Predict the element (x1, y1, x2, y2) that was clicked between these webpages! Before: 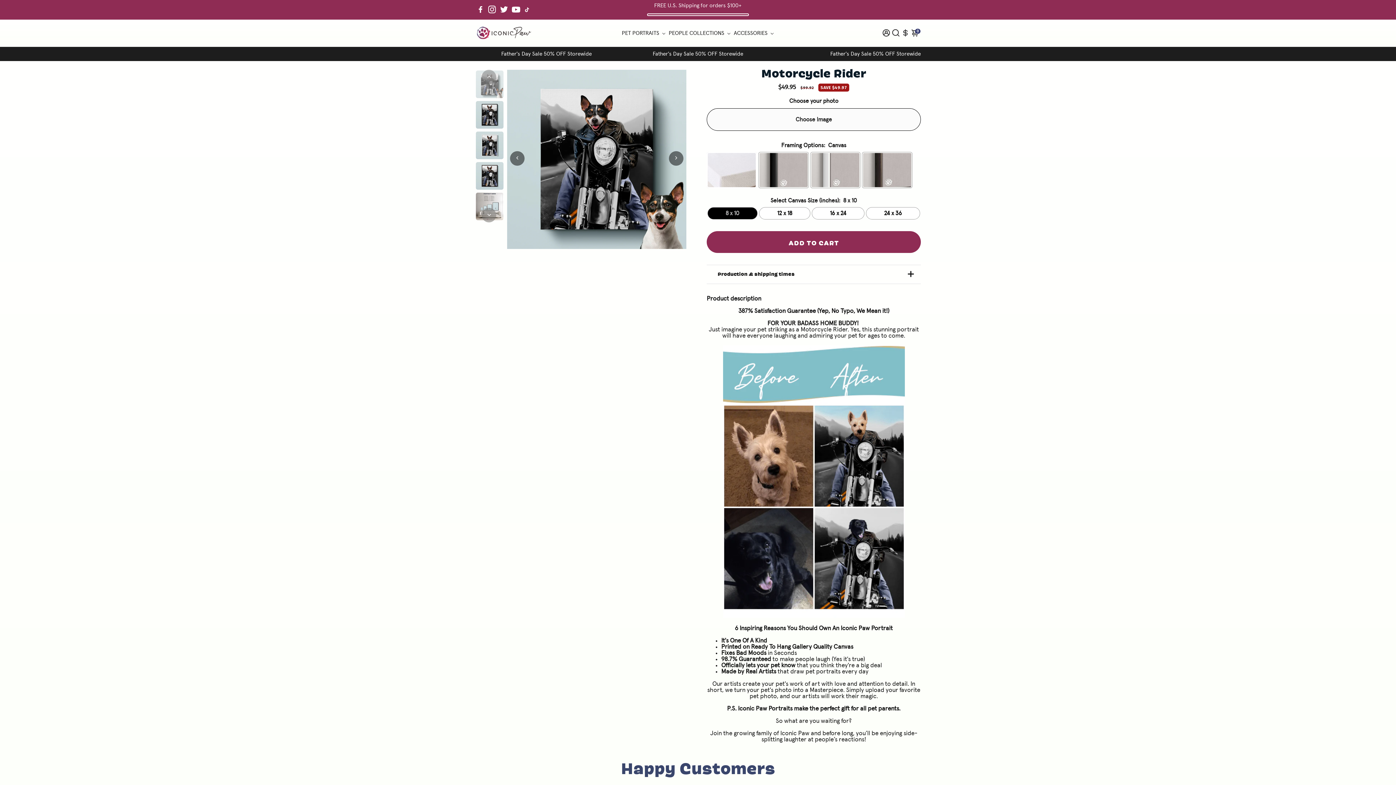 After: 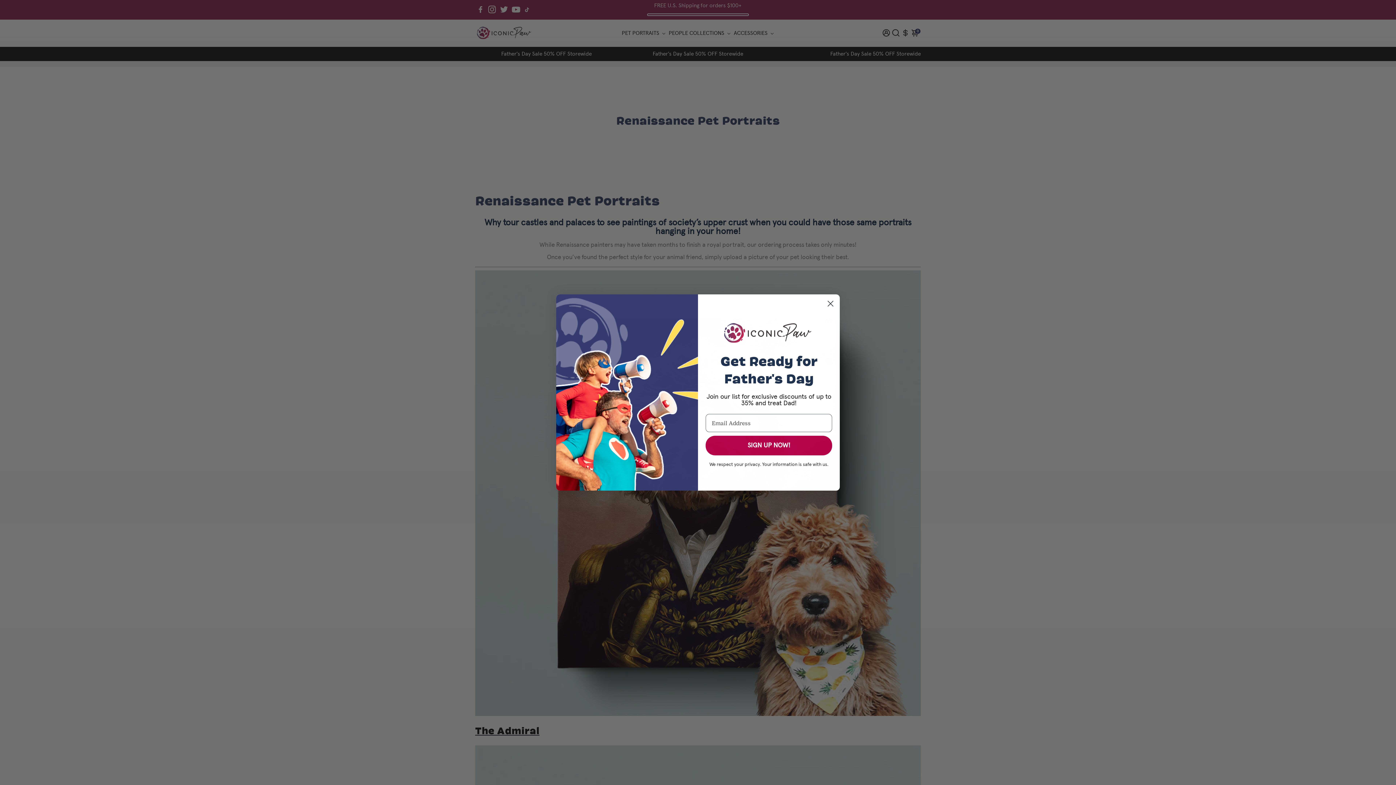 Action: bbox: (476, 767, 612, 786)